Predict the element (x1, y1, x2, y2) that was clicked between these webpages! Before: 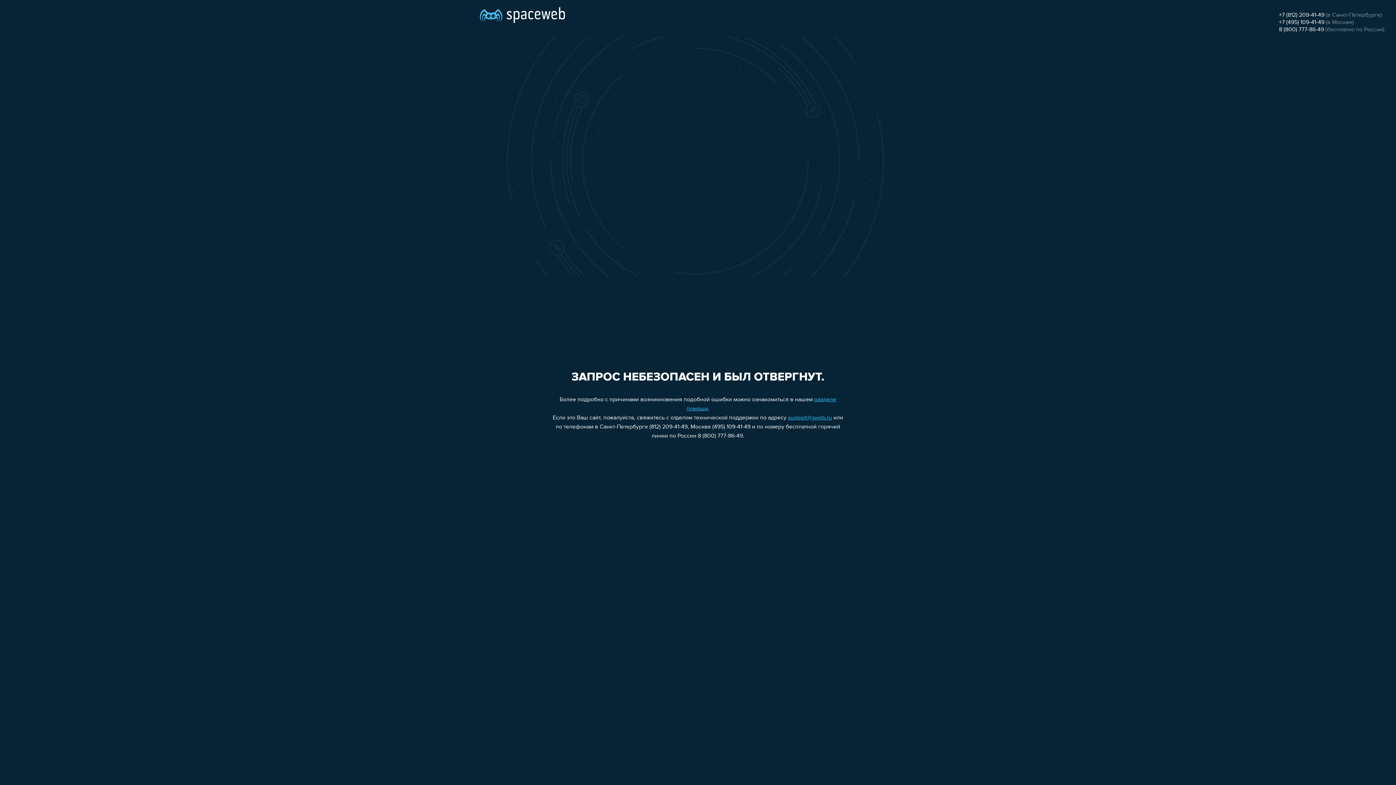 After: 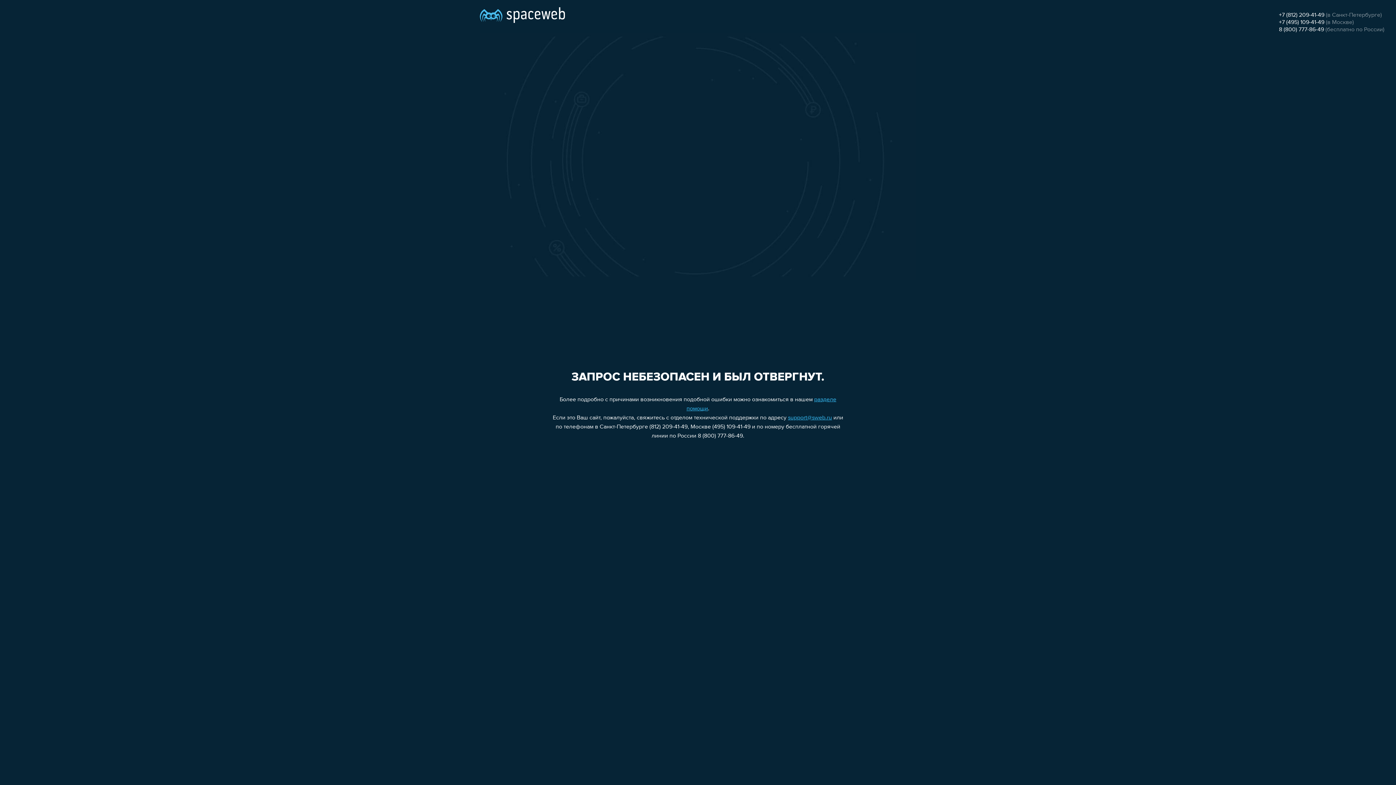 Action: bbox: (1279, 19, 1324, 25) label: +7 (495) 109-41-49